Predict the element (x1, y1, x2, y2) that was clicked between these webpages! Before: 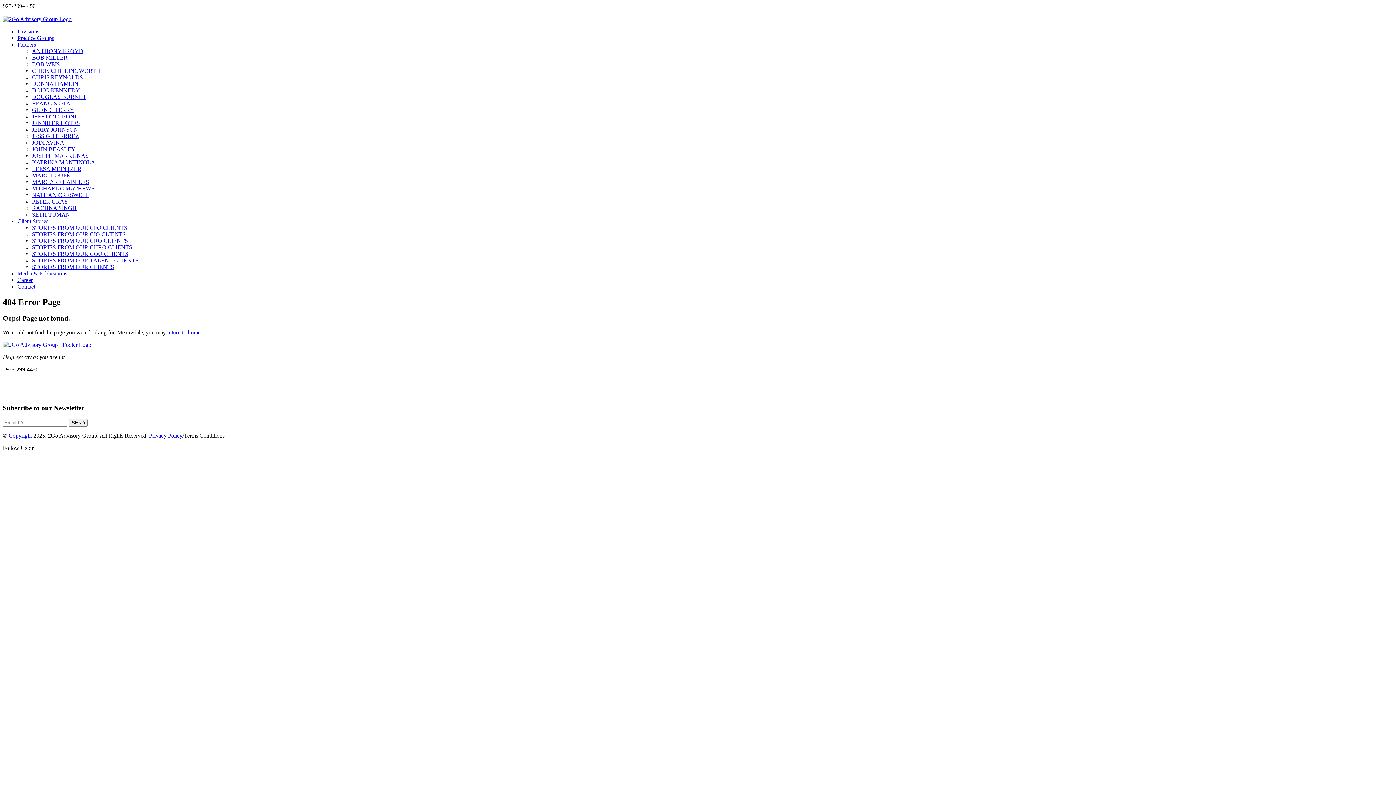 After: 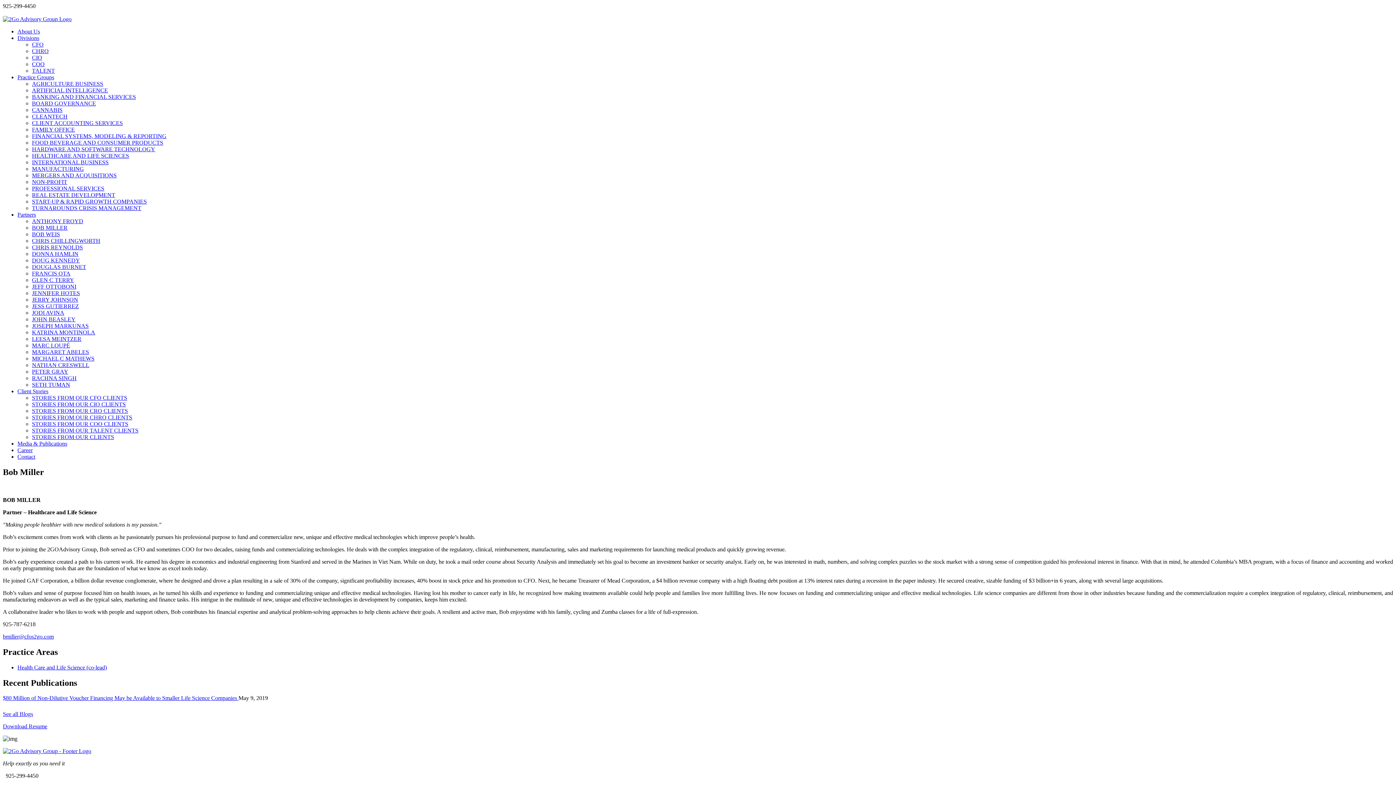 Action: label: BOB MILLER bbox: (32, 54, 67, 60)